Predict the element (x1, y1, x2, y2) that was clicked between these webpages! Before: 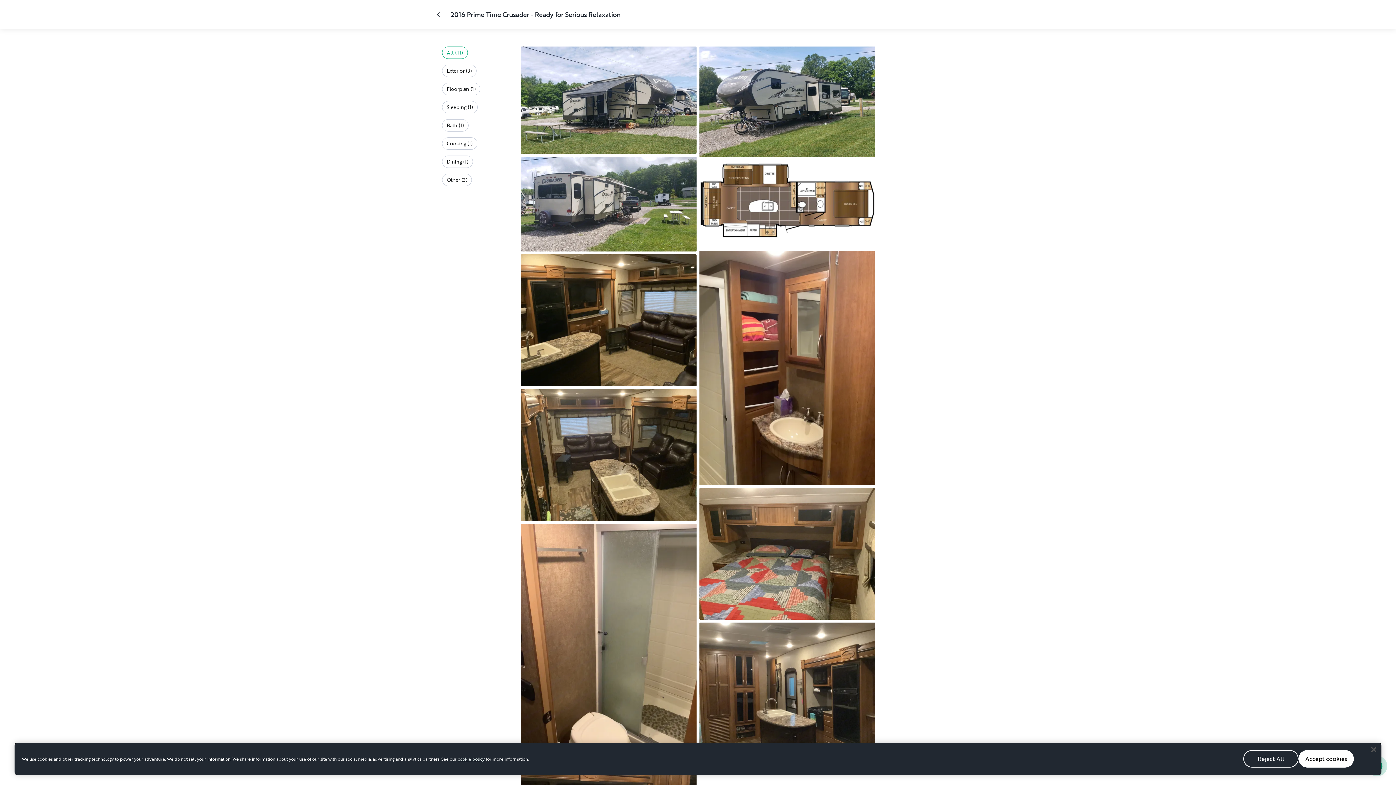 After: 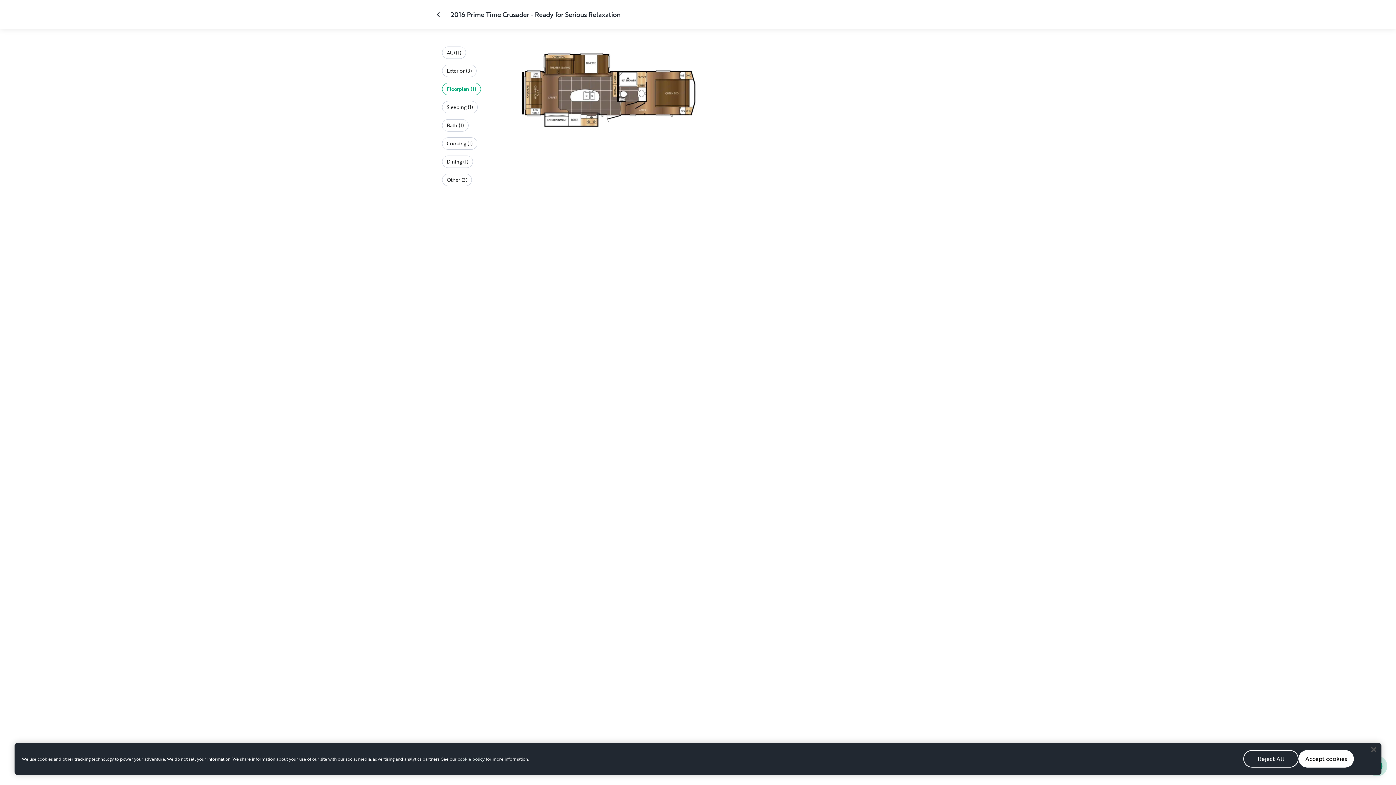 Action: label: Floorplan (1) bbox: (442, 82, 480, 95)